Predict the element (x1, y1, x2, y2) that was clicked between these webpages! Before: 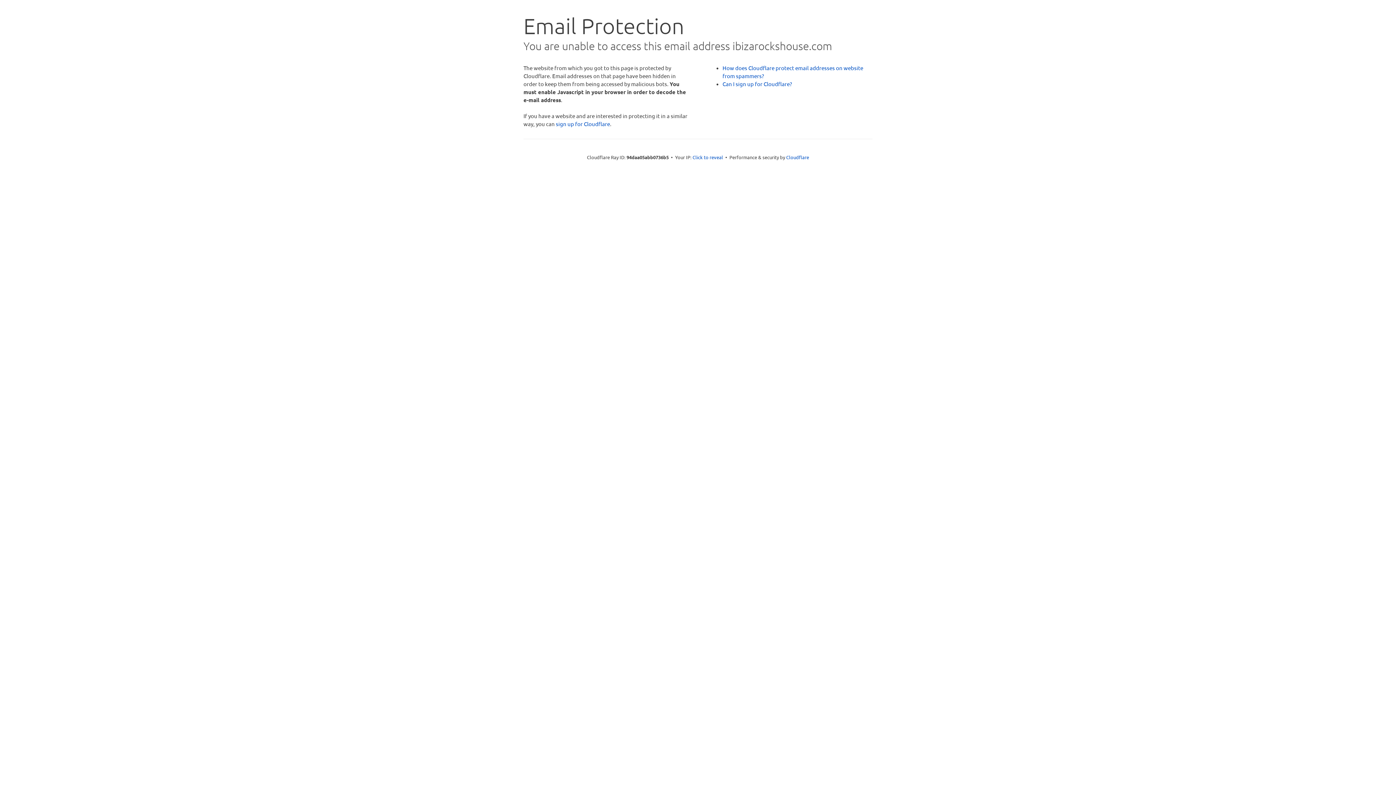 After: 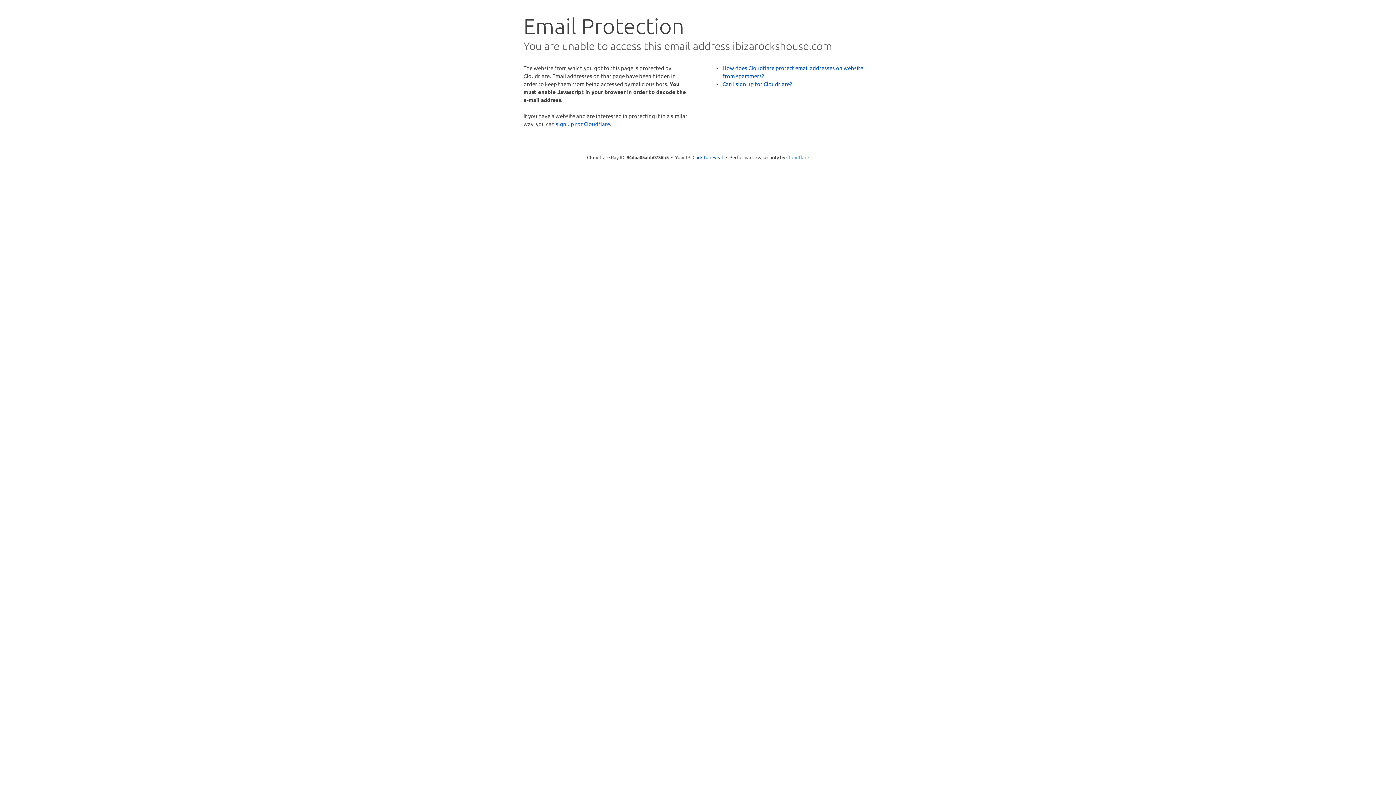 Action: bbox: (786, 154, 809, 160) label: Cloudflare